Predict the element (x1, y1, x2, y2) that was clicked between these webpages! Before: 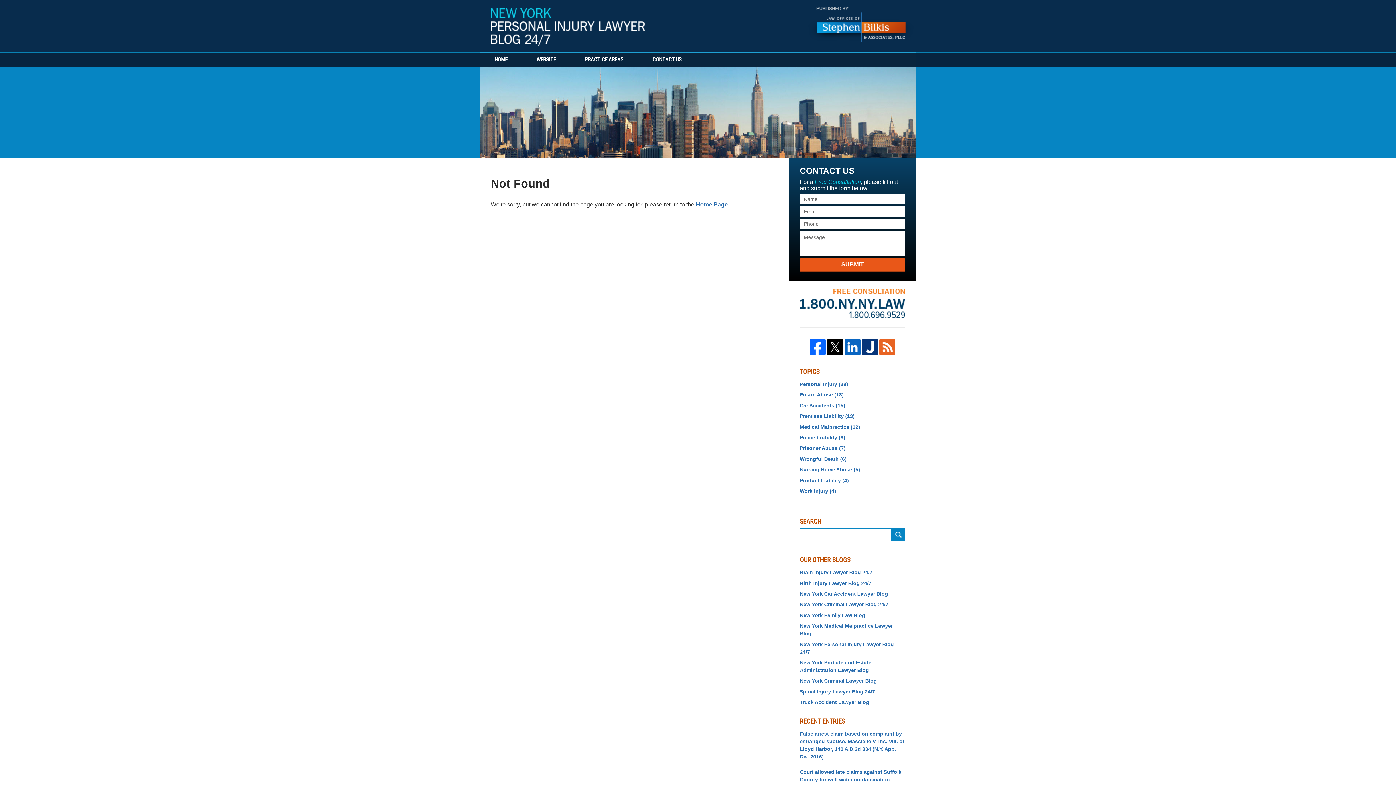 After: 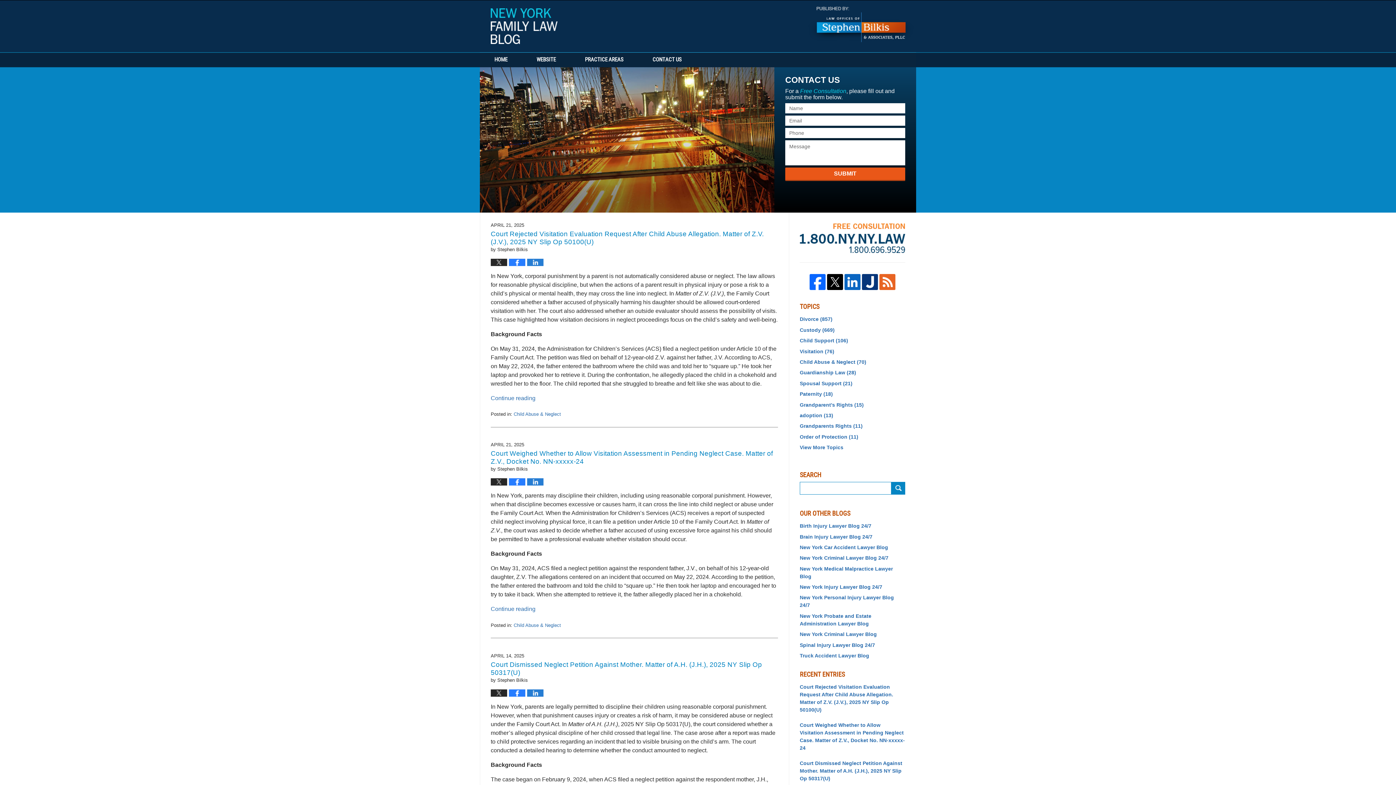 Action: label: New York Family Law Blog bbox: (800, 611, 905, 619)